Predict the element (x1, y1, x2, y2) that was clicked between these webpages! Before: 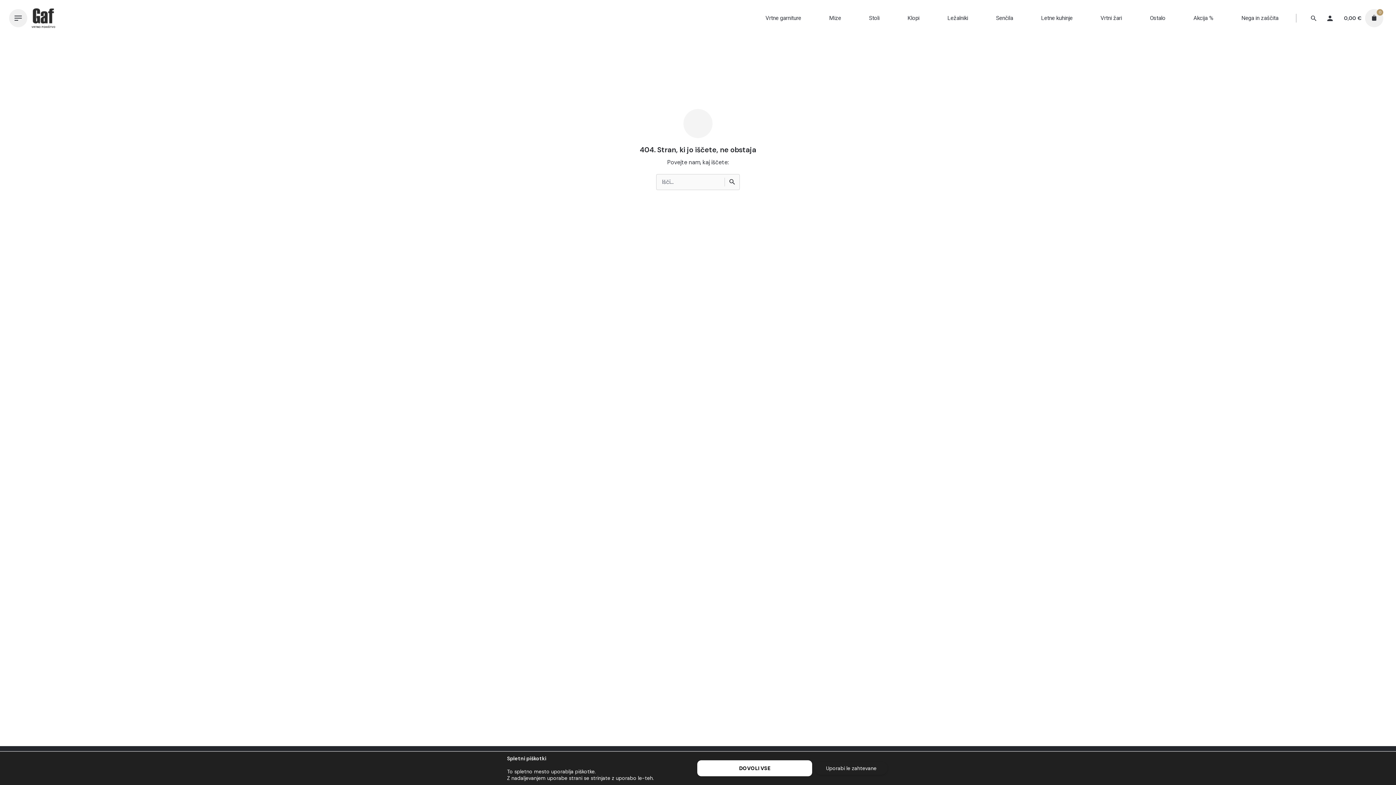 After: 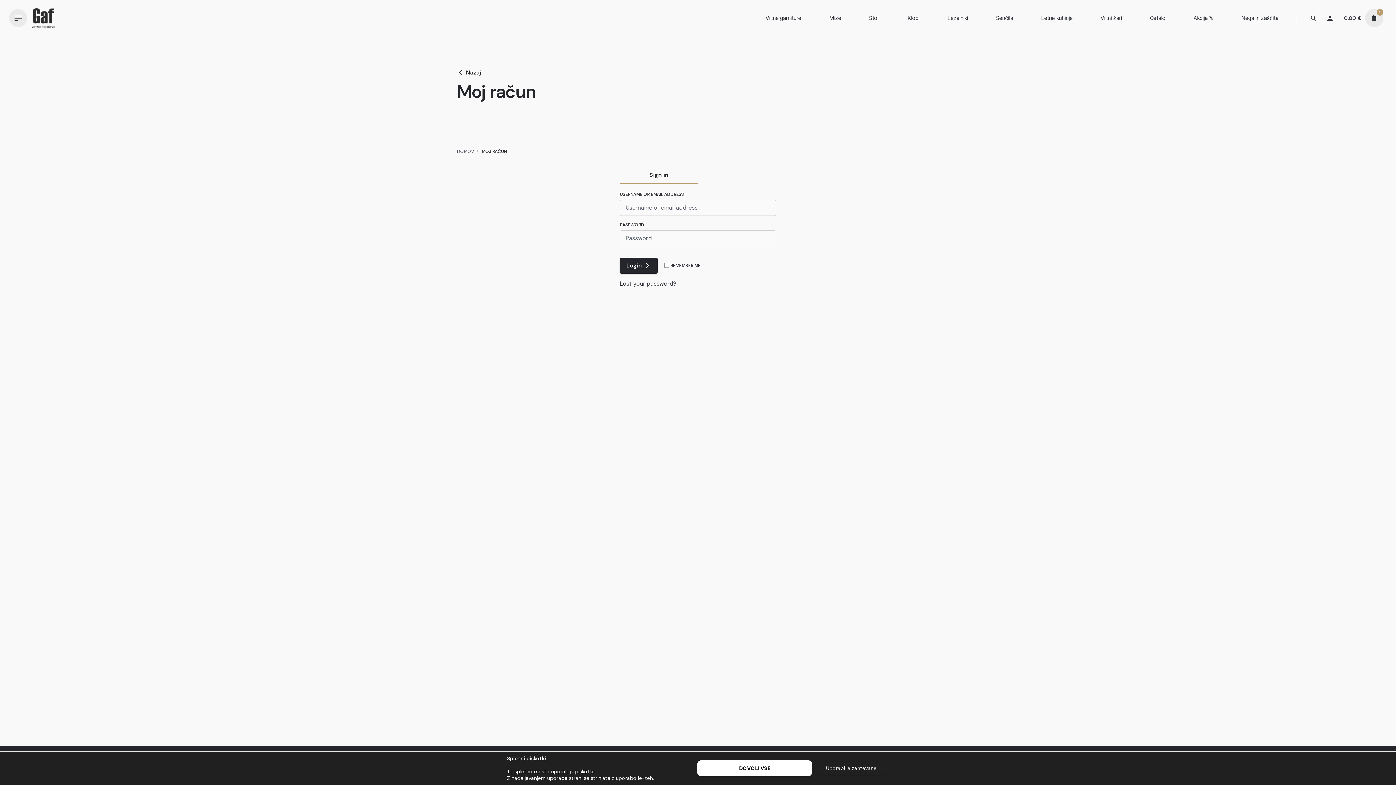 Action: bbox: (1322, 9, 1338, 27)